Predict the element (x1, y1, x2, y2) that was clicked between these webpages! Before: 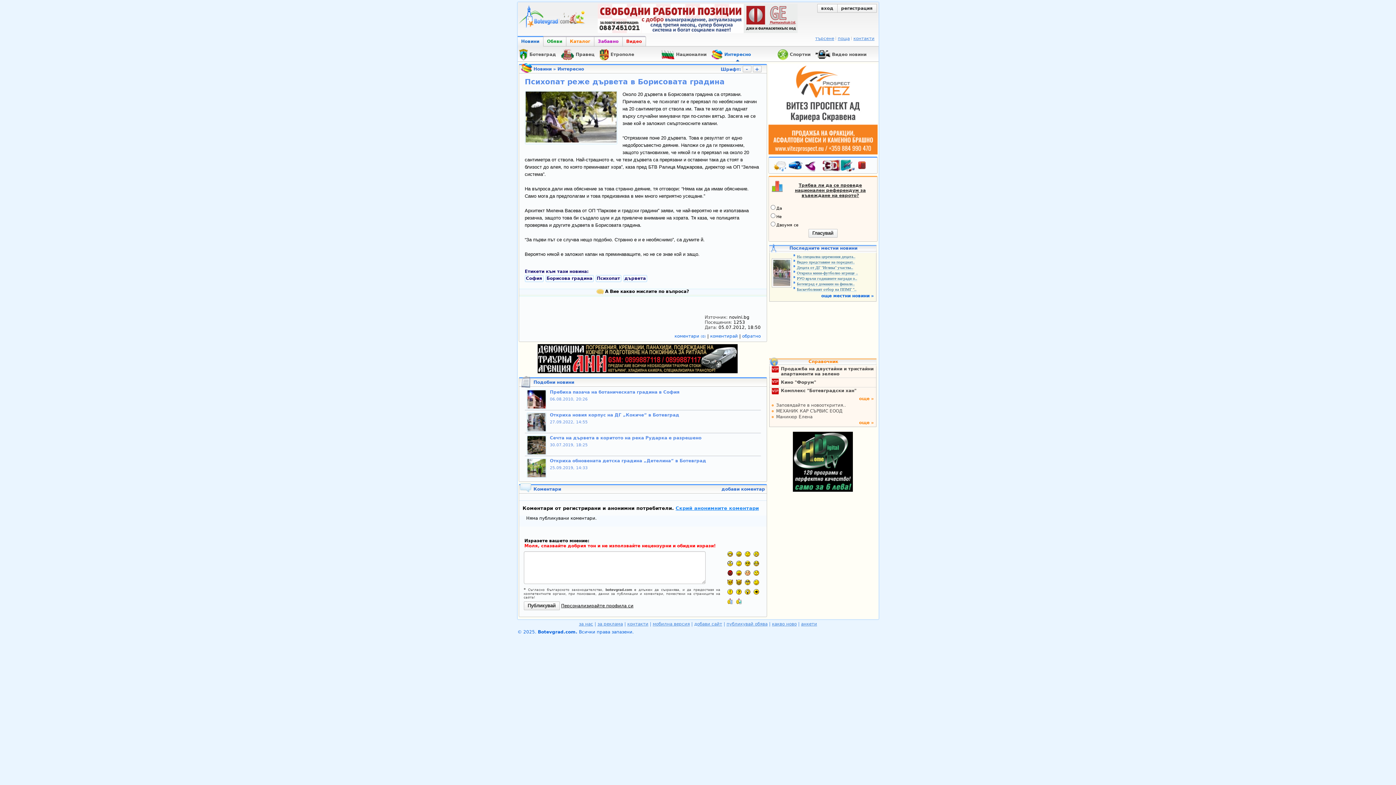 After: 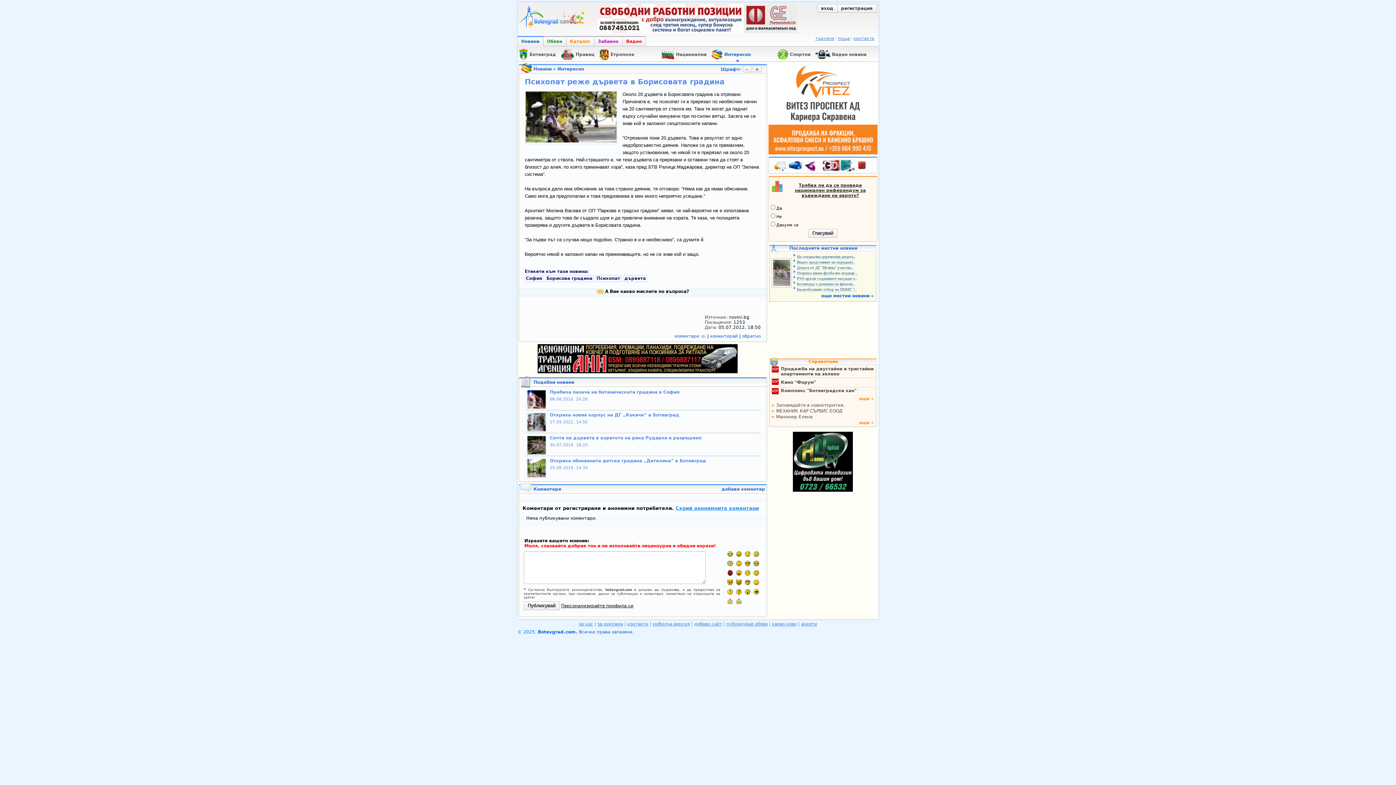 Action: bbox: (596, 289, 689, 294) label:   А Вие какво мислите по въпроса?